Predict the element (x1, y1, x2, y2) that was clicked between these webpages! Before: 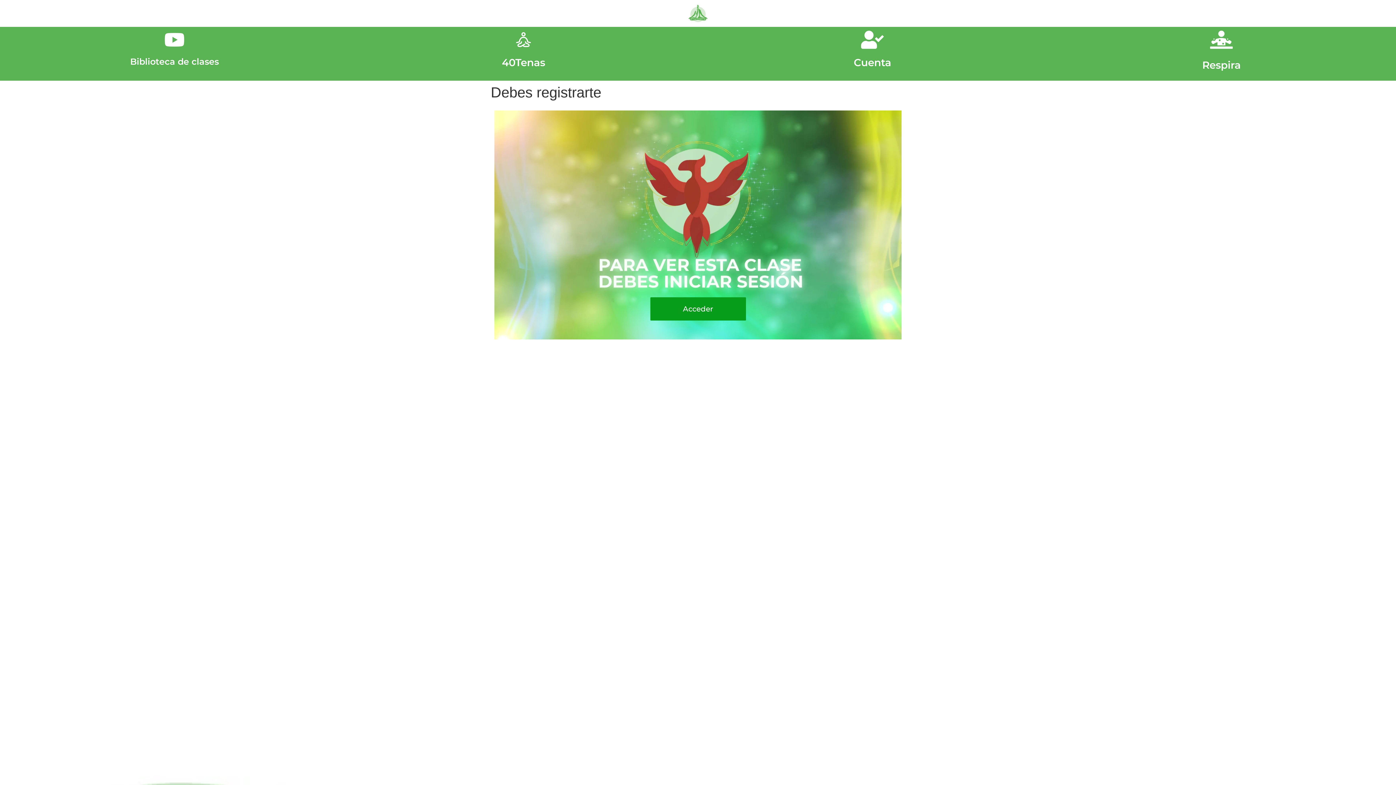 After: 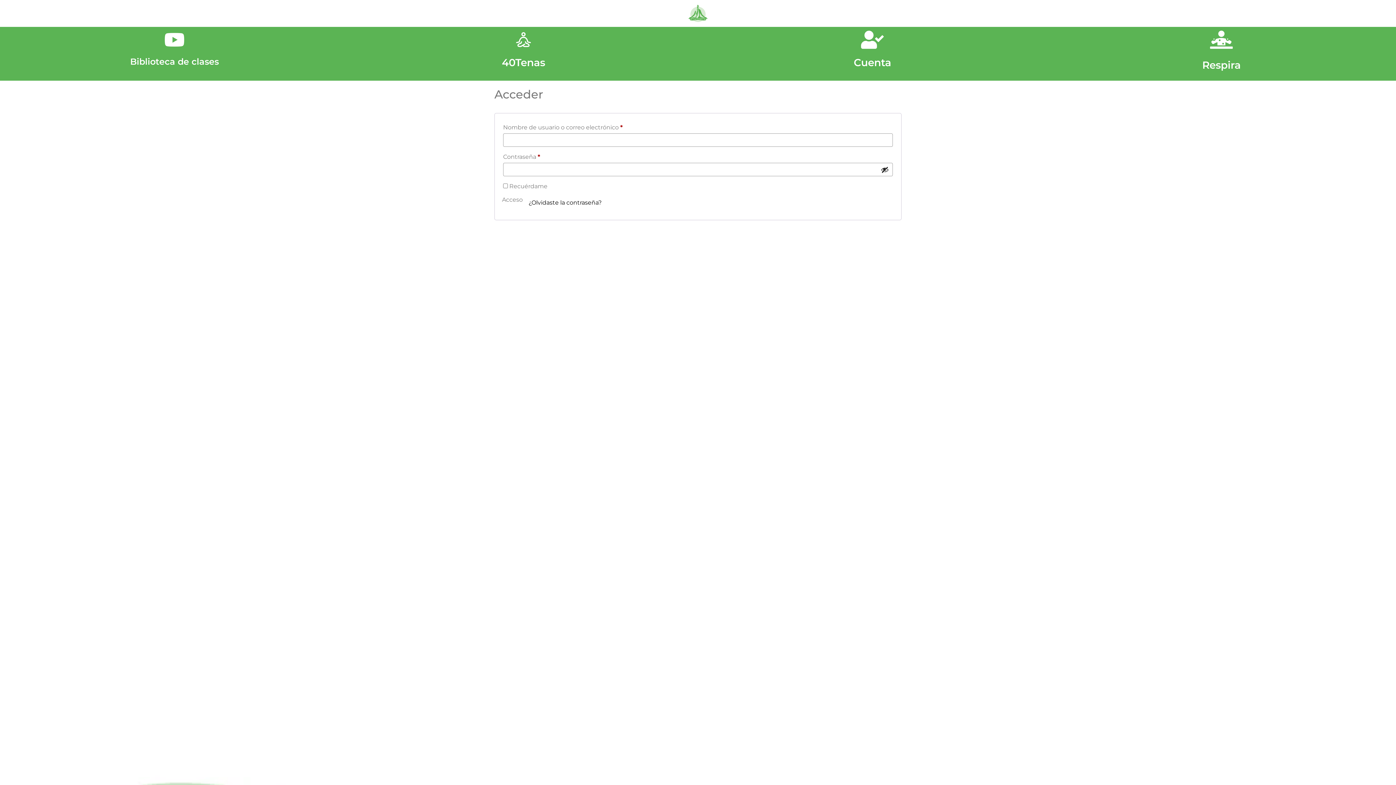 Action: bbox: (854, 56, 891, 68) label: Cuenta